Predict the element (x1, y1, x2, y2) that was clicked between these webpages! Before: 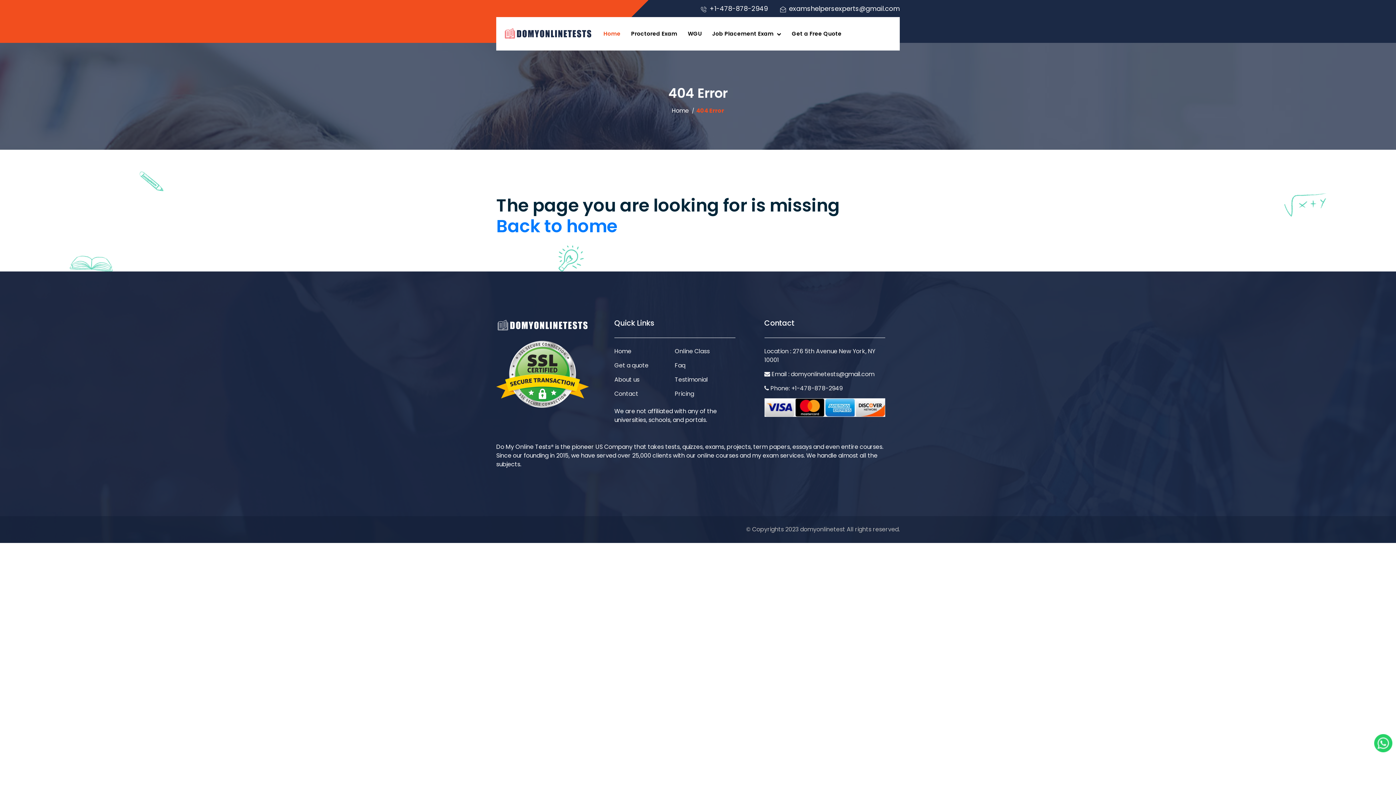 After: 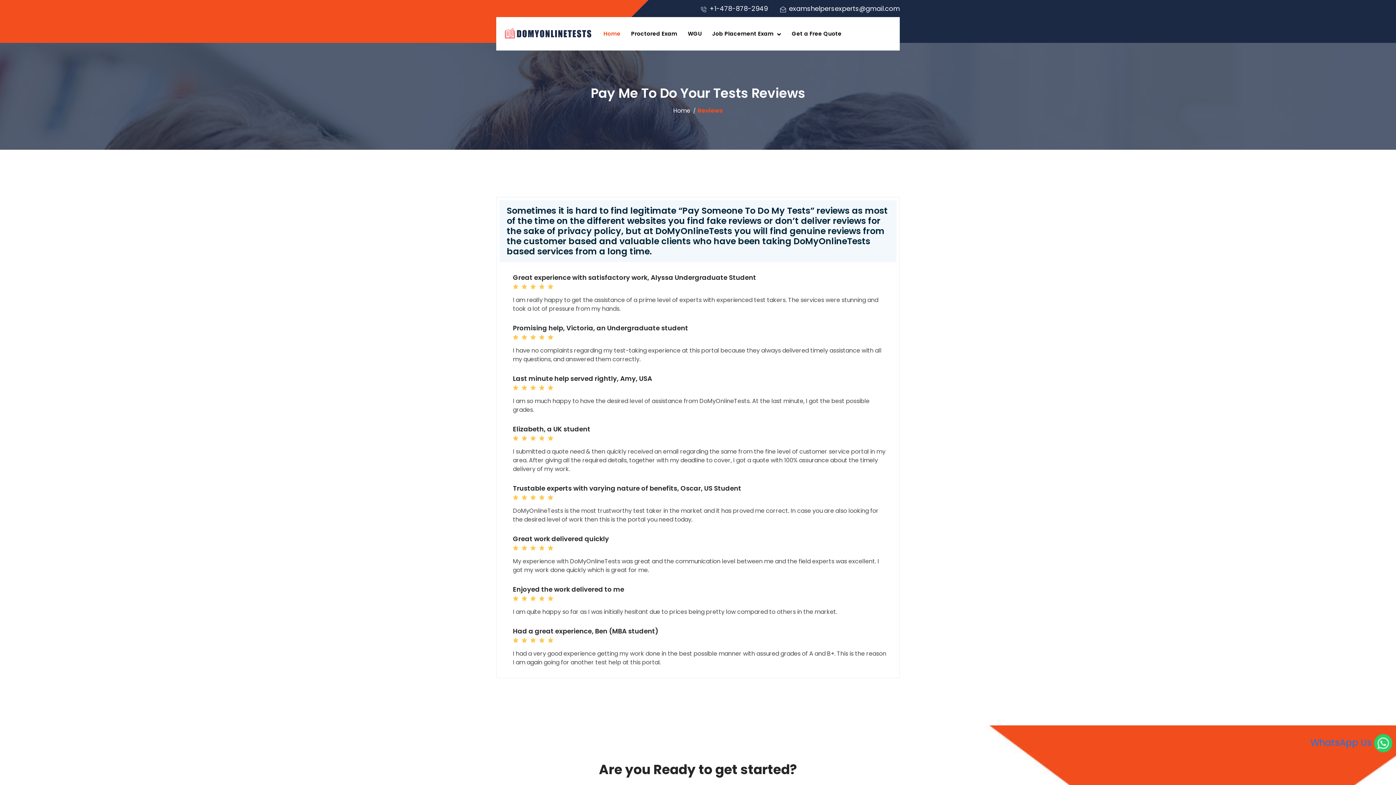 Action: bbox: (675, 375, 708, 384) label: Testimonial